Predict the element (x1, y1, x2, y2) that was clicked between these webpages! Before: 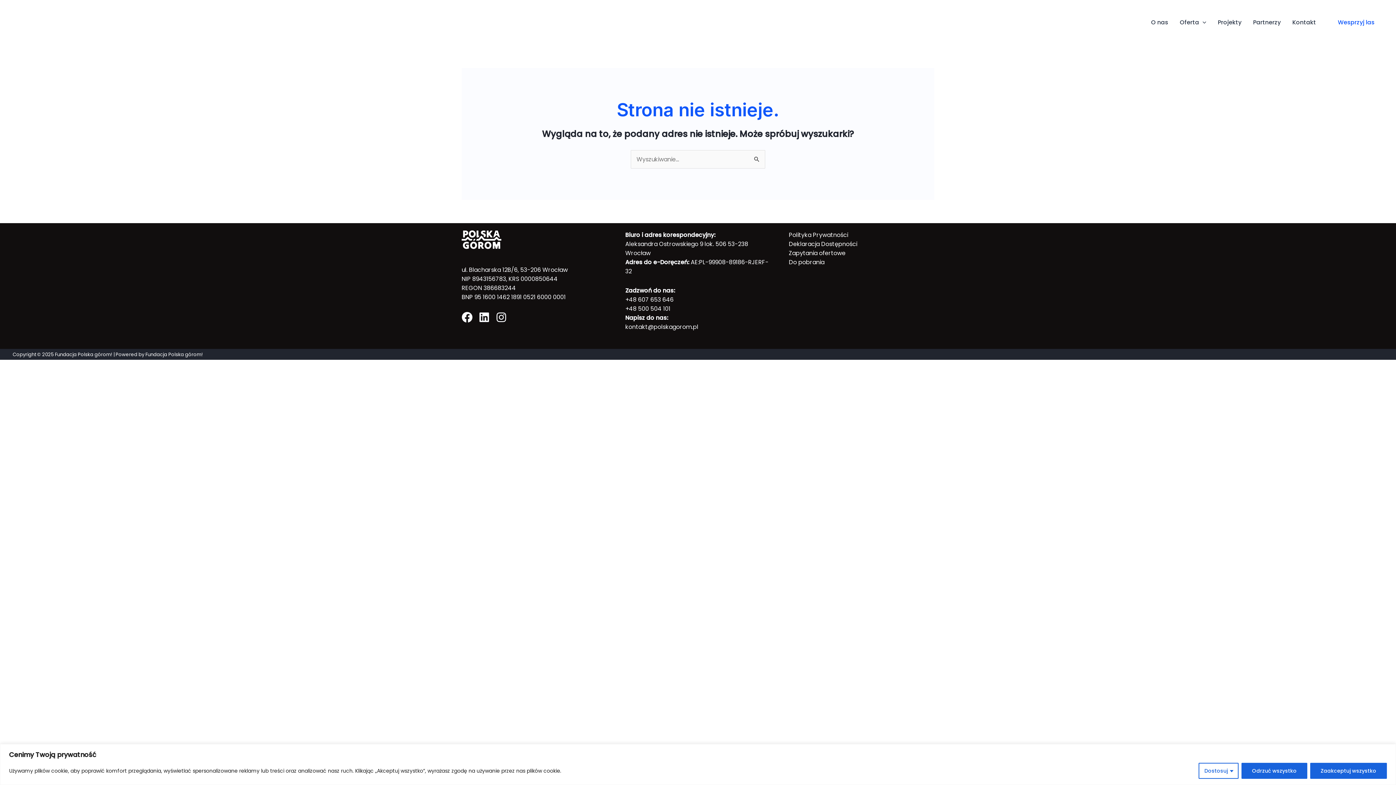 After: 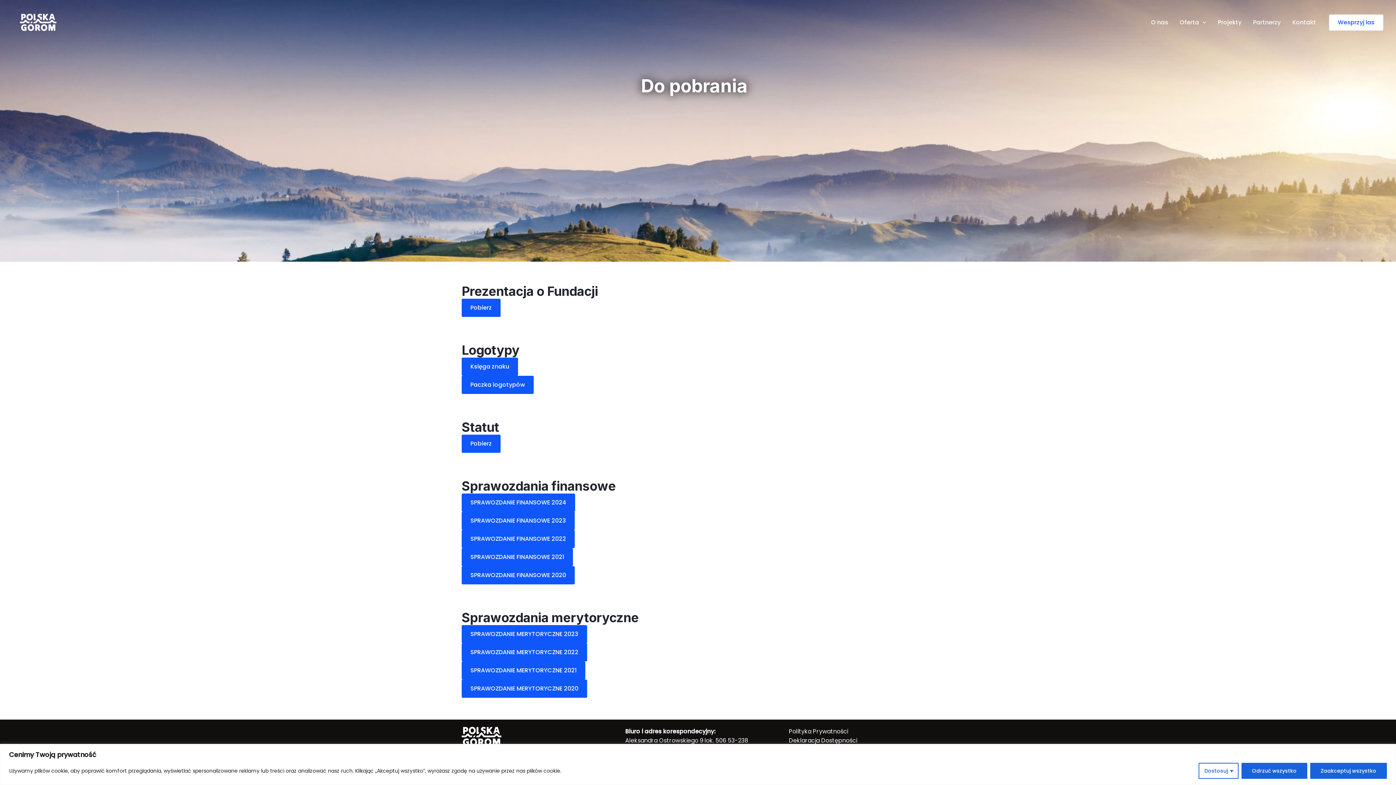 Action: bbox: (789, 257, 824, 266) label: Do pobrania